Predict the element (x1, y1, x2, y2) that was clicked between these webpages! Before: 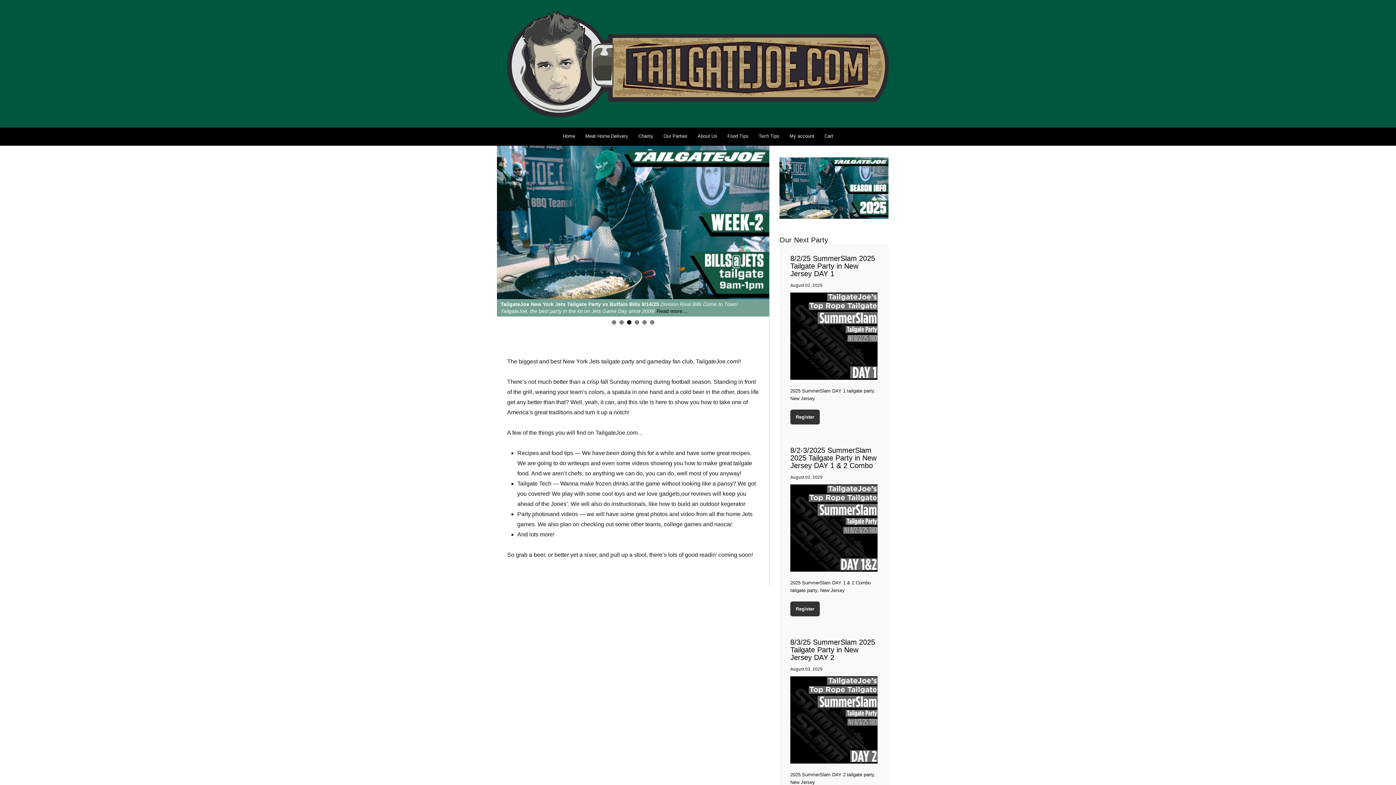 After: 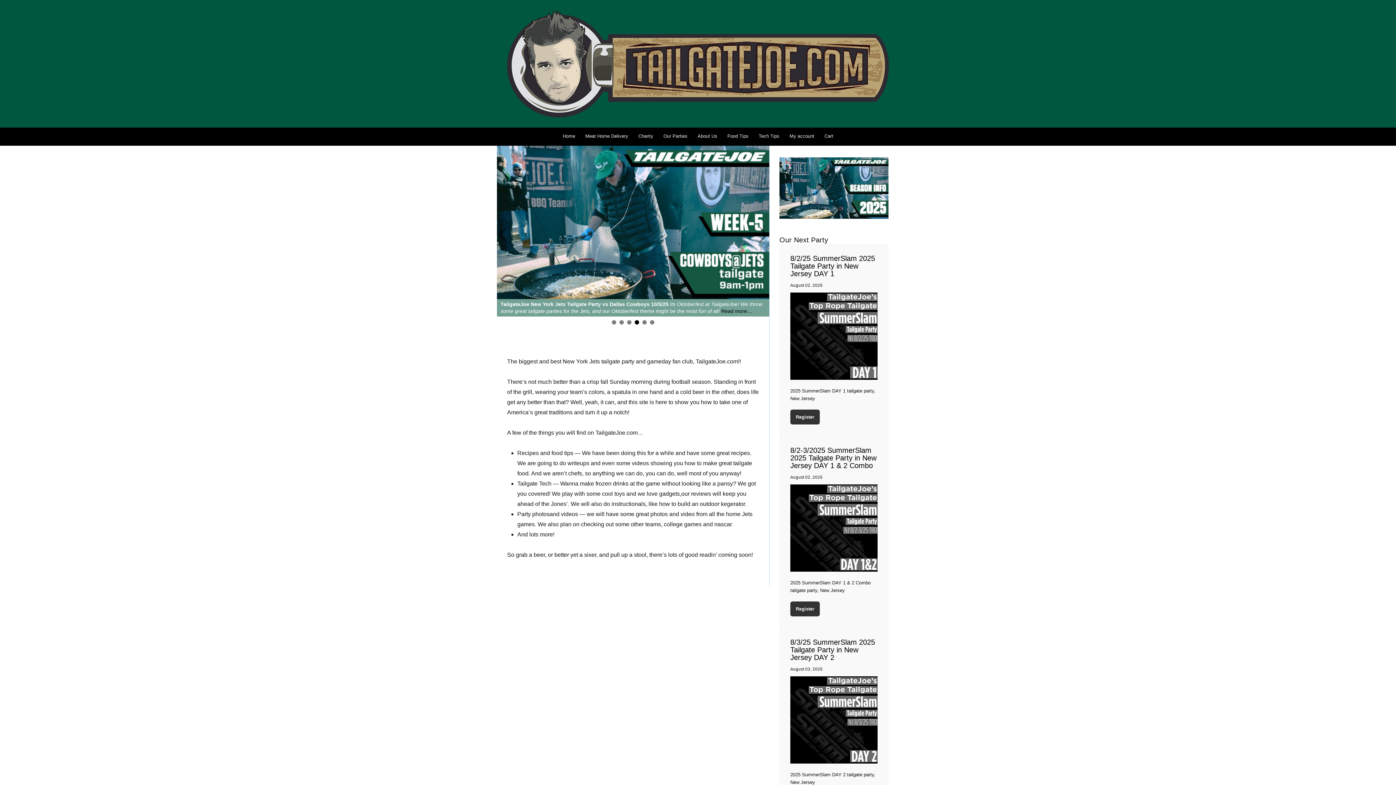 Action: bbox: (507, 6, 889, 23)